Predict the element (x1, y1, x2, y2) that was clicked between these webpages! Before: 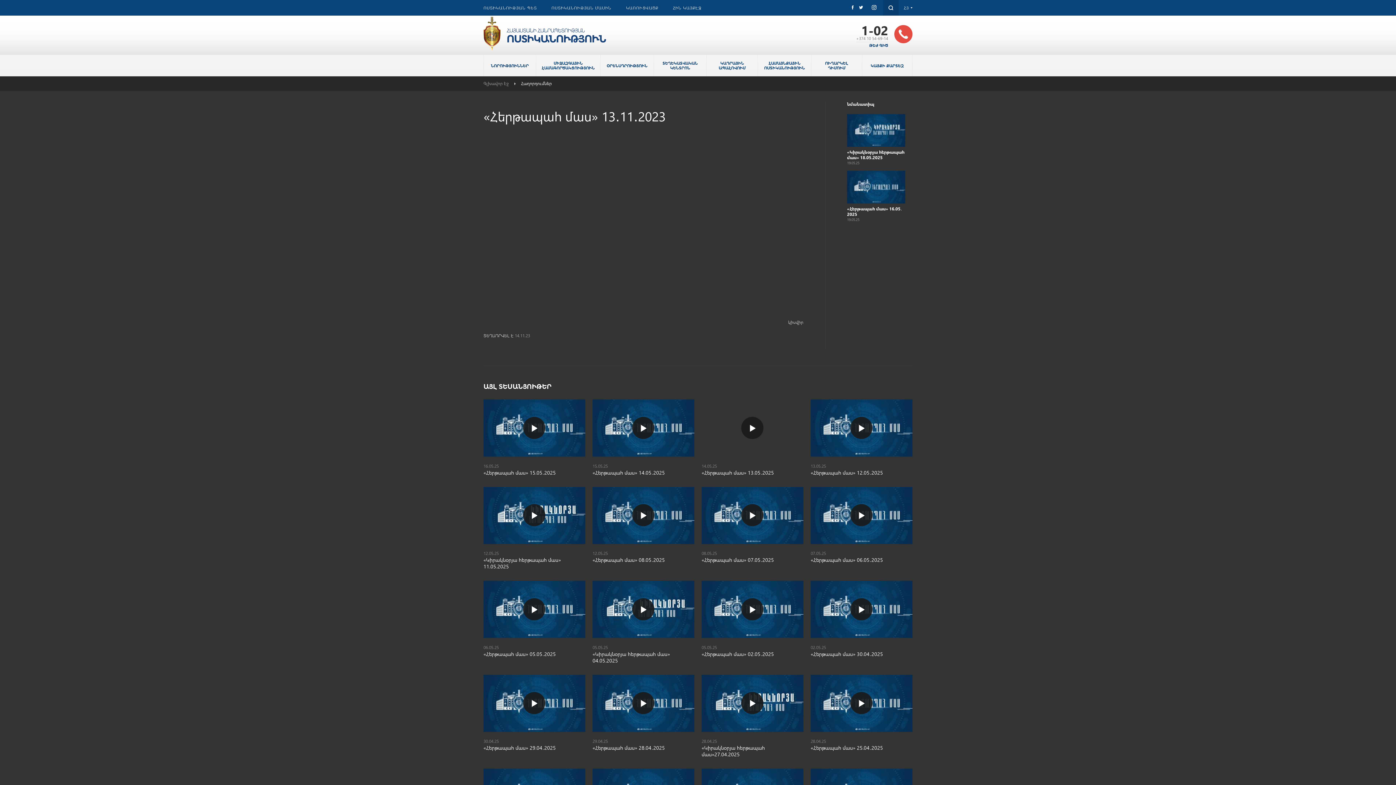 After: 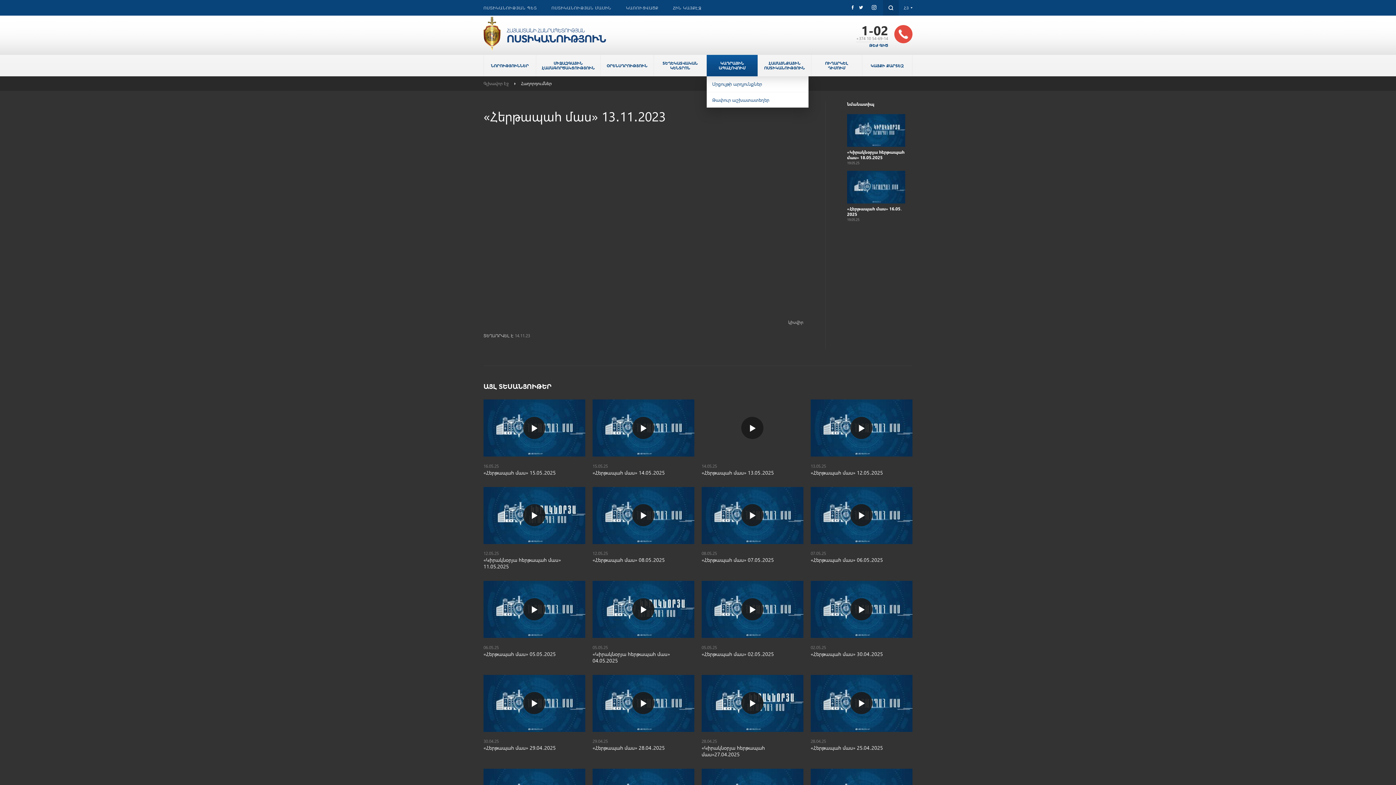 Action: bbox: (706, 54, 758, 76) label: ԿԱԴՐԱՅԻՆ ԱՊԱՀՈՎՈՒՄ